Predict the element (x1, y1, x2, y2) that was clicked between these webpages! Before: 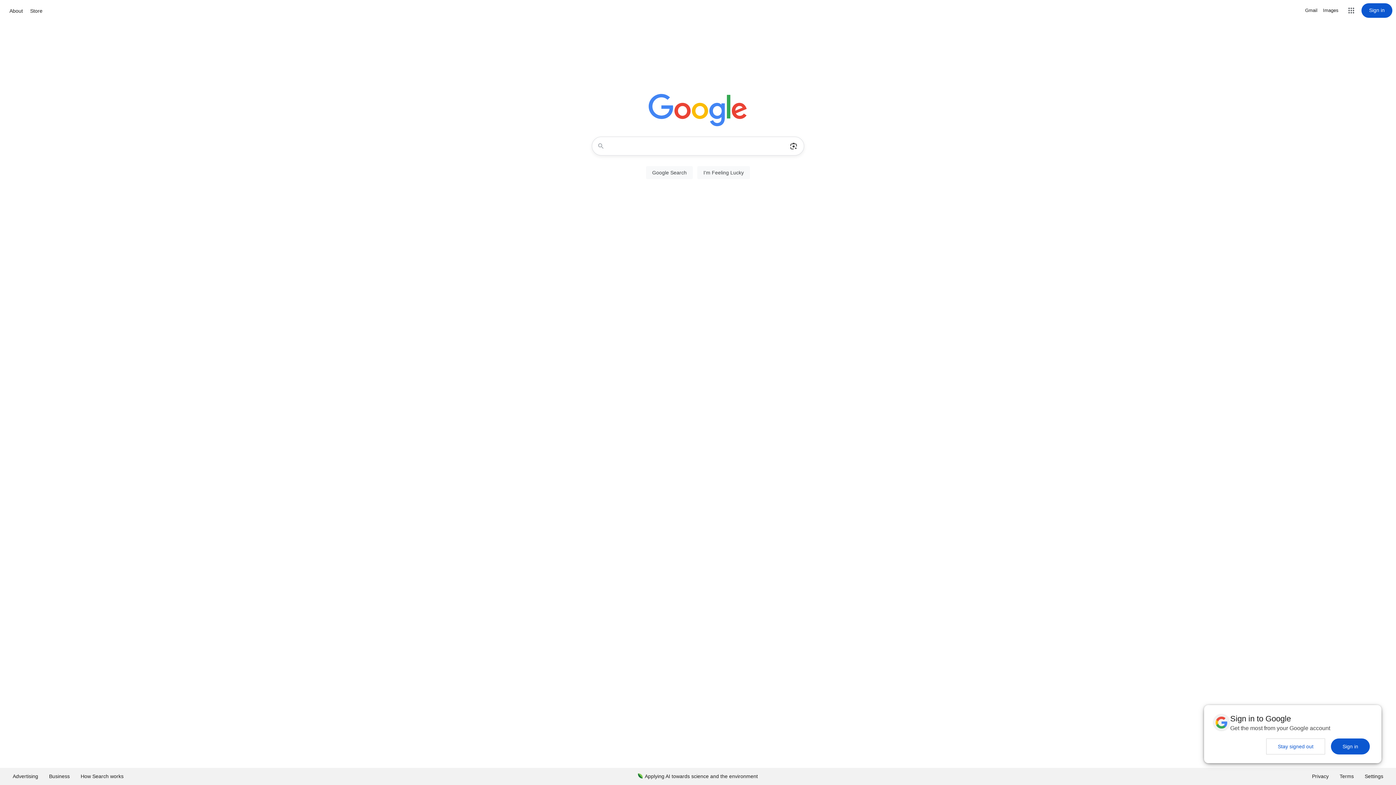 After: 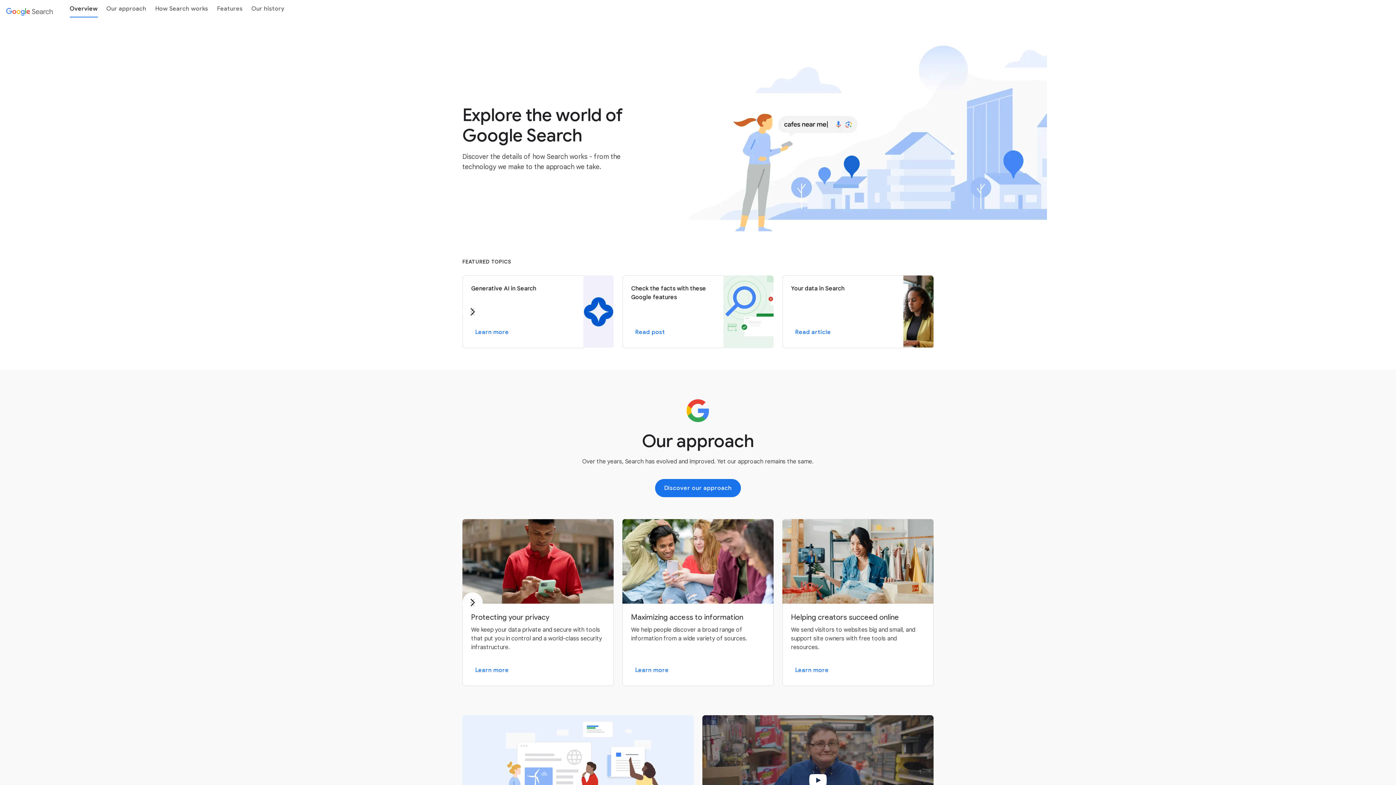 Action: label: How Search works bbox: (75, 768, 129, 785)